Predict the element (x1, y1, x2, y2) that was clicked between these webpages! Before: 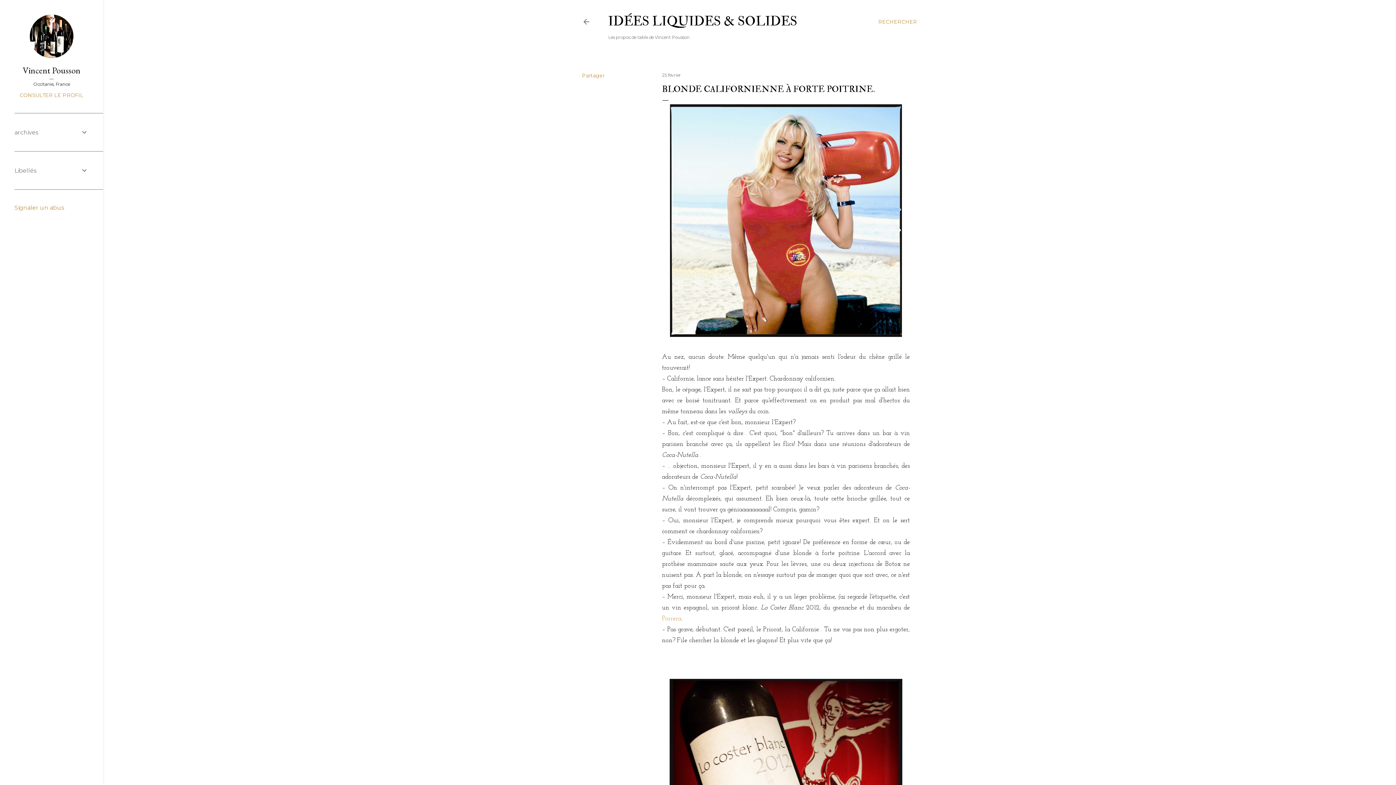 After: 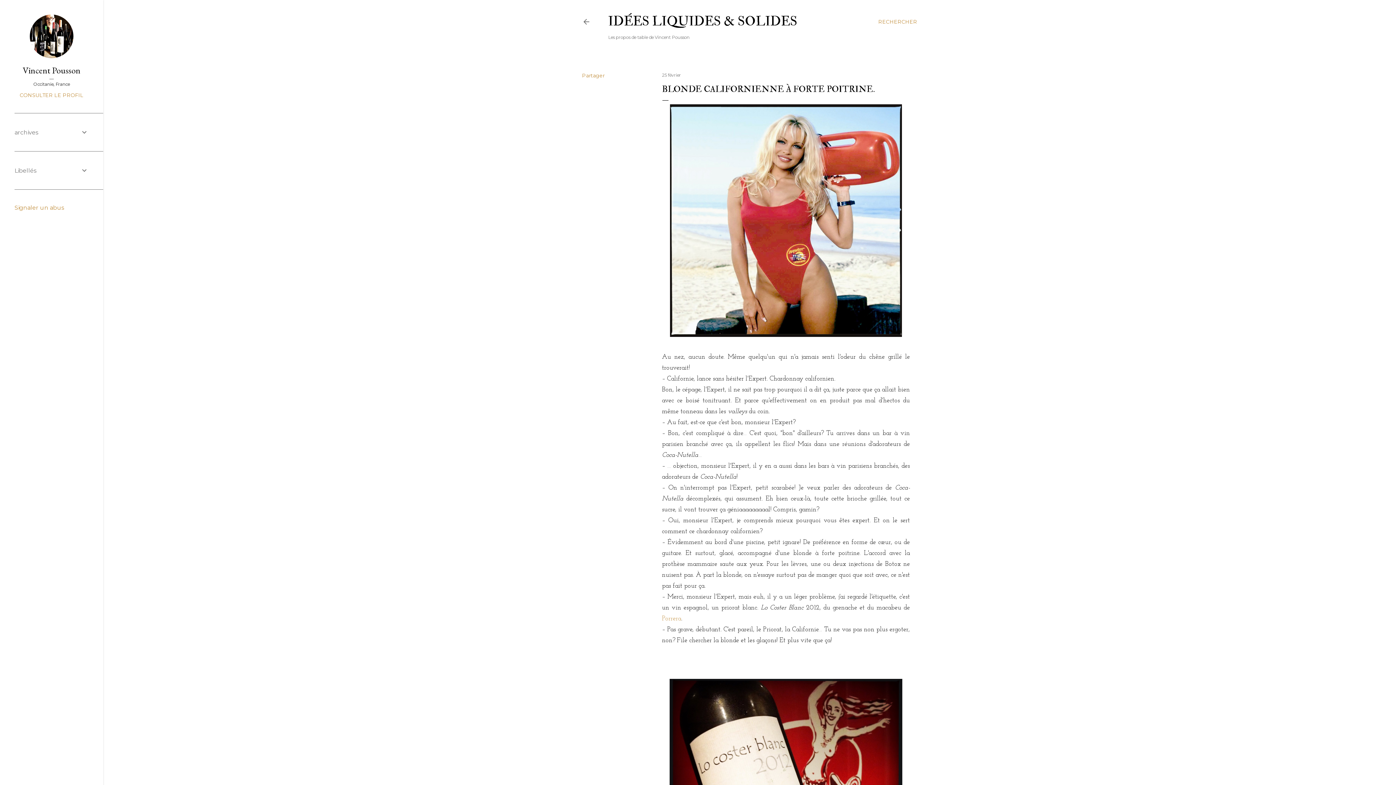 Action: bbox: (662, 72, 681, 77) label: 25 février